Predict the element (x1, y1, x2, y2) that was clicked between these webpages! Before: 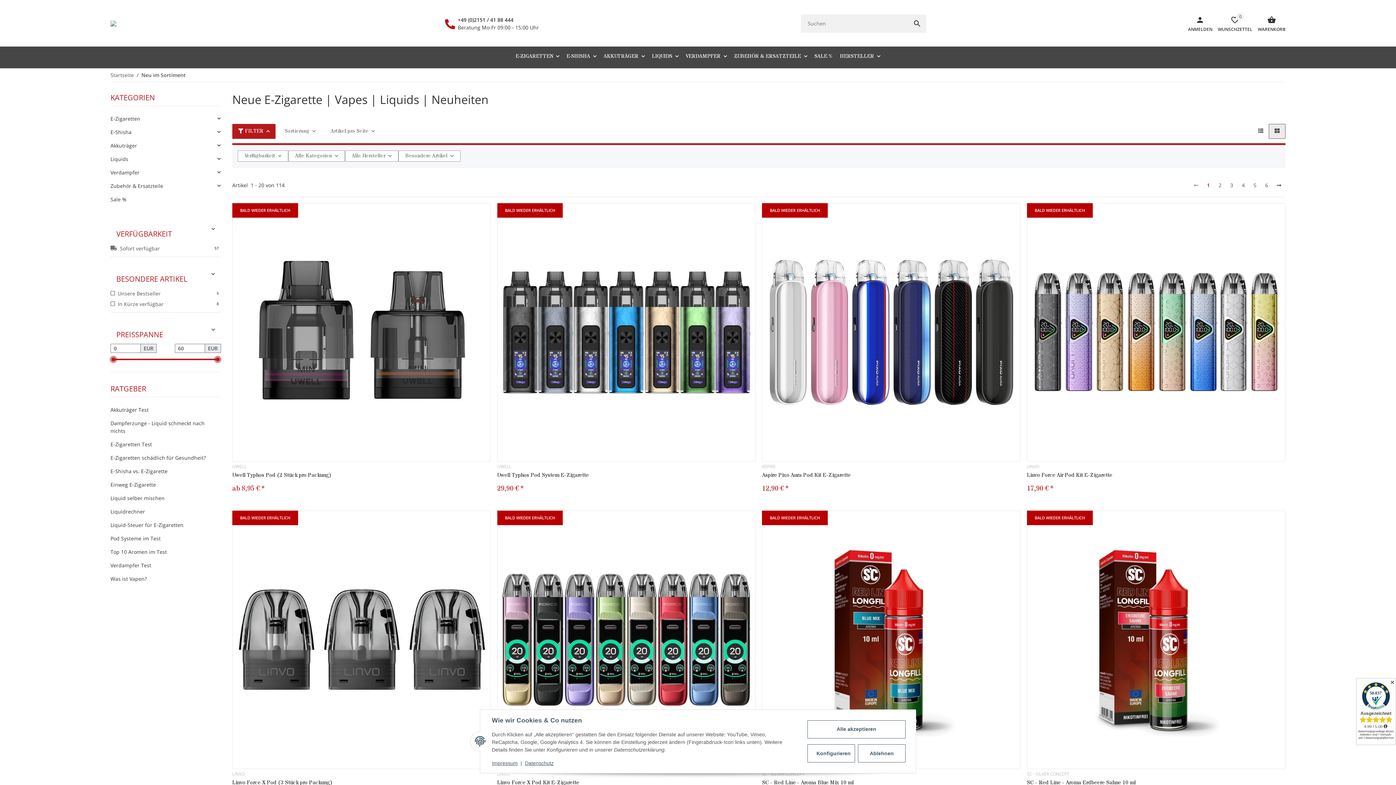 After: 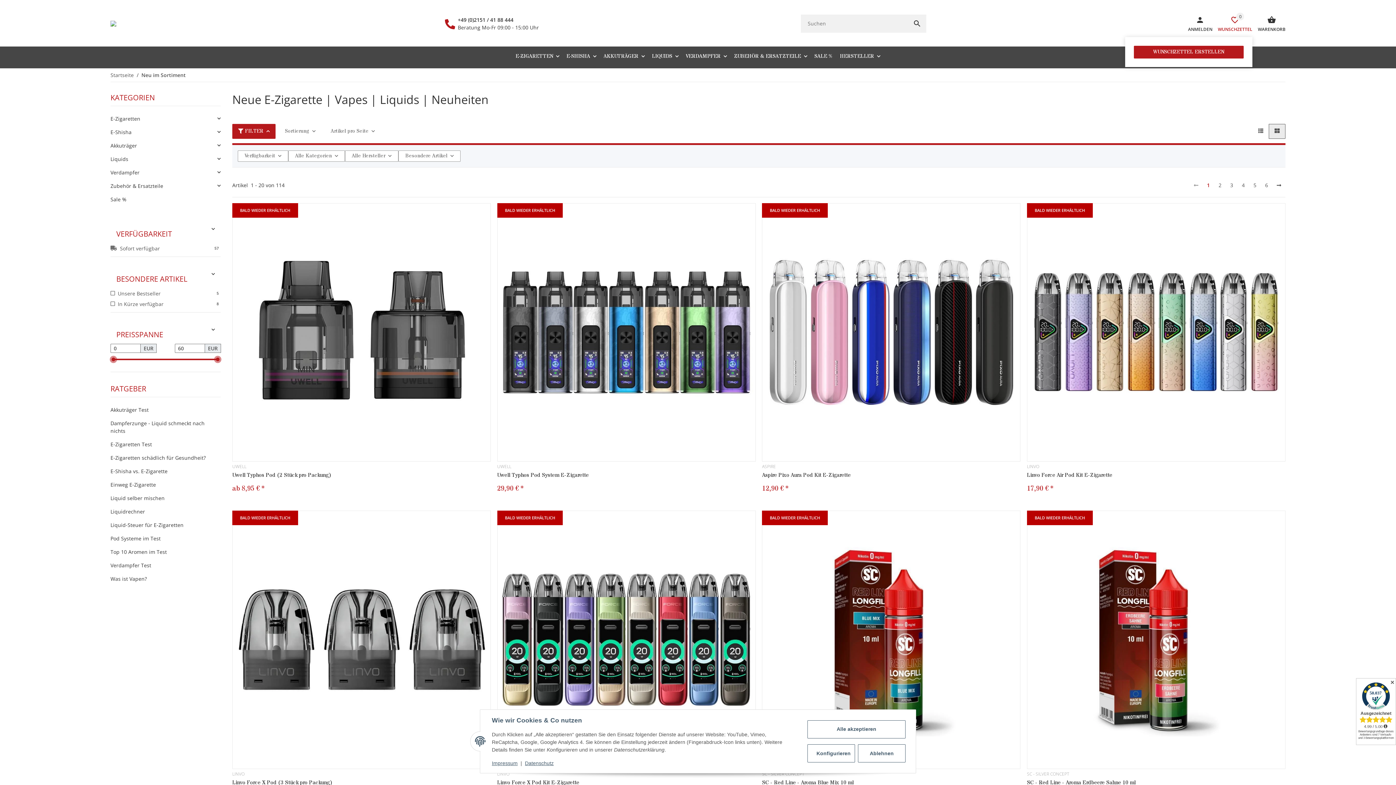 Action: bbox: (1212, 10, 1252, 36) label: Wunschzettel